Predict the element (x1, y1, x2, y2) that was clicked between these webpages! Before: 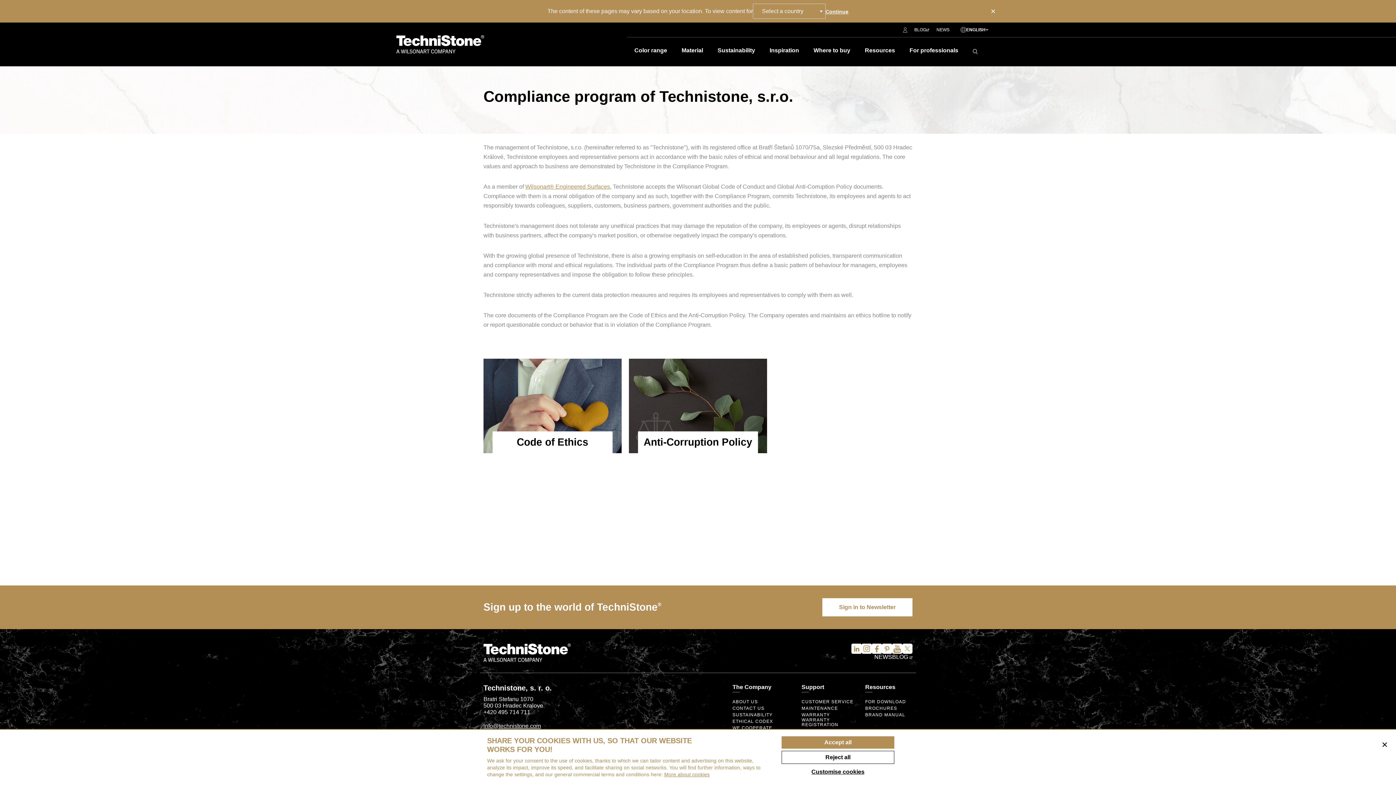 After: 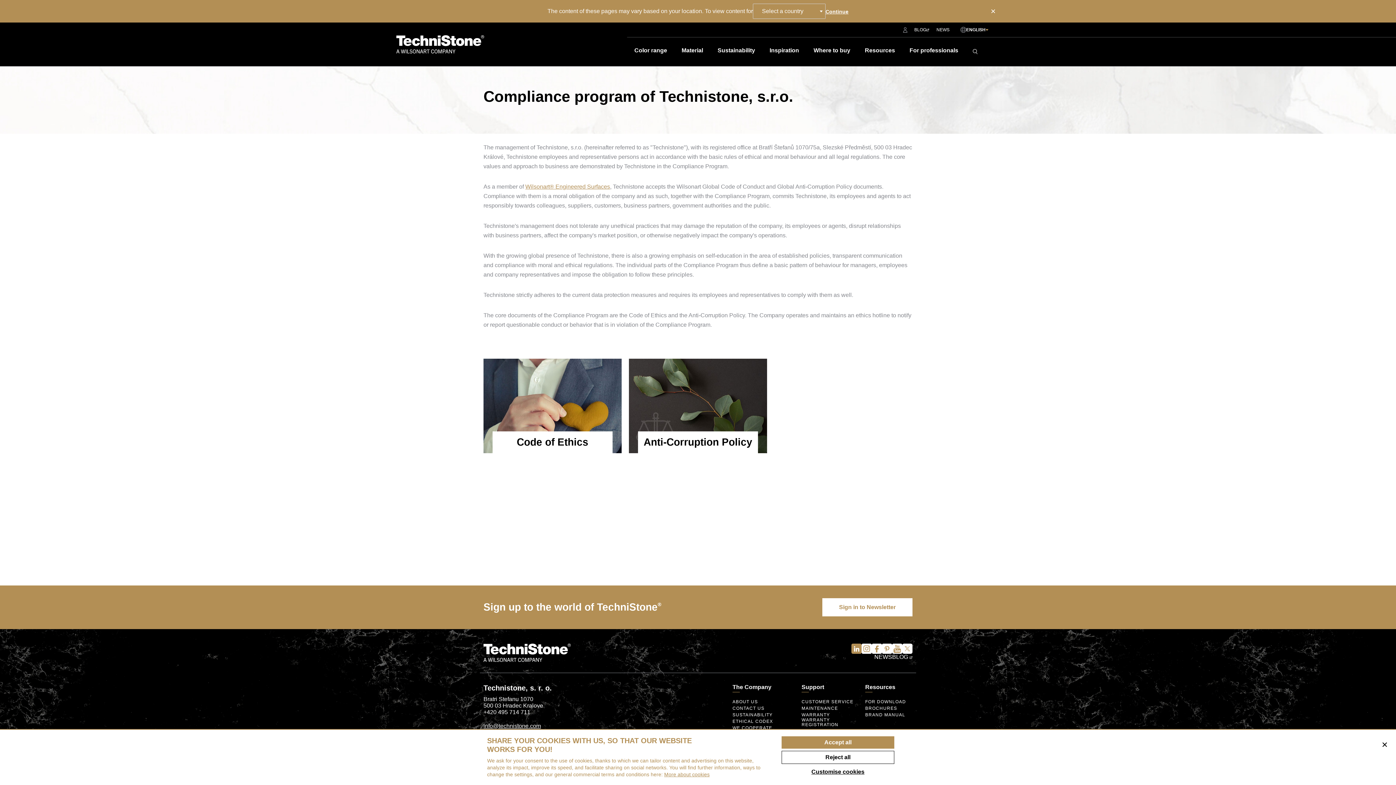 Action: bbox: (851, 644, 861, 654)